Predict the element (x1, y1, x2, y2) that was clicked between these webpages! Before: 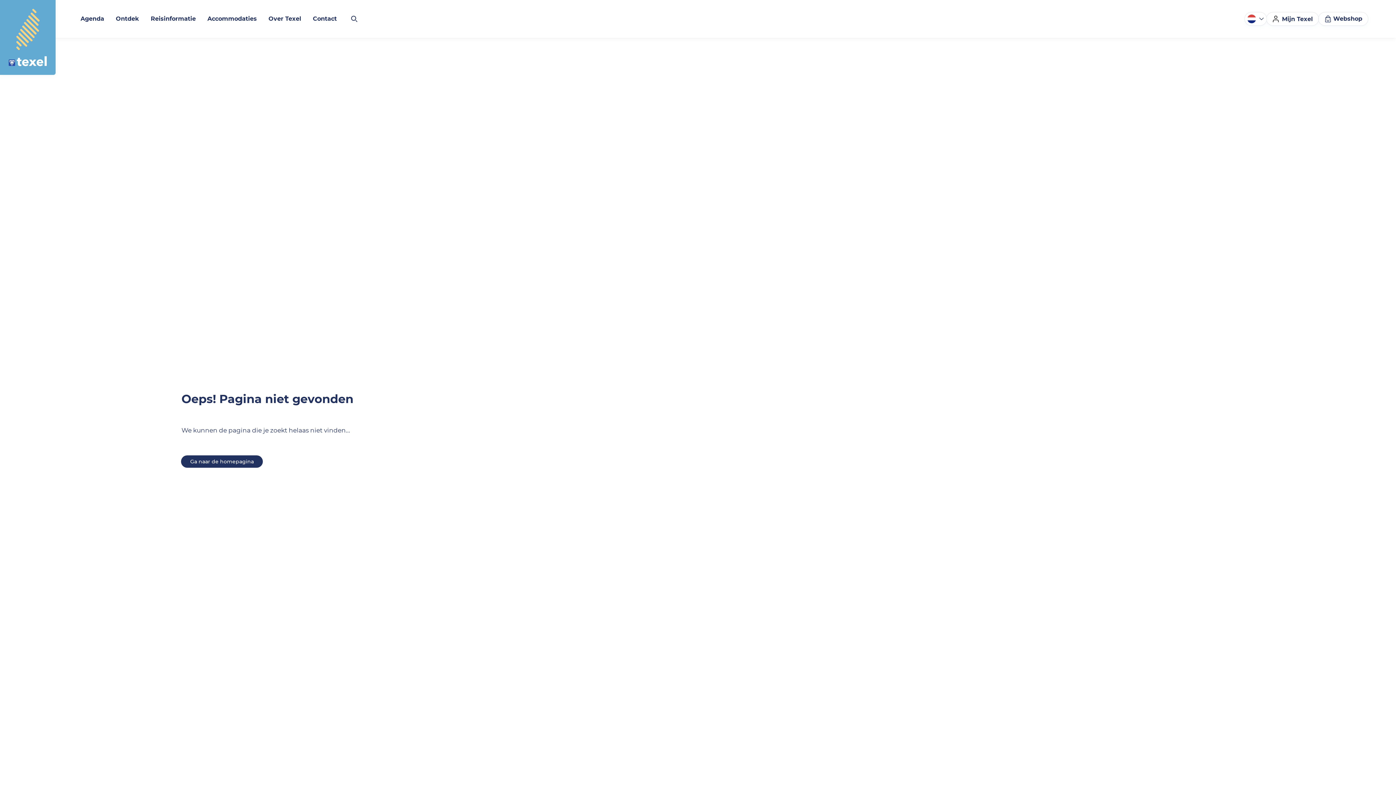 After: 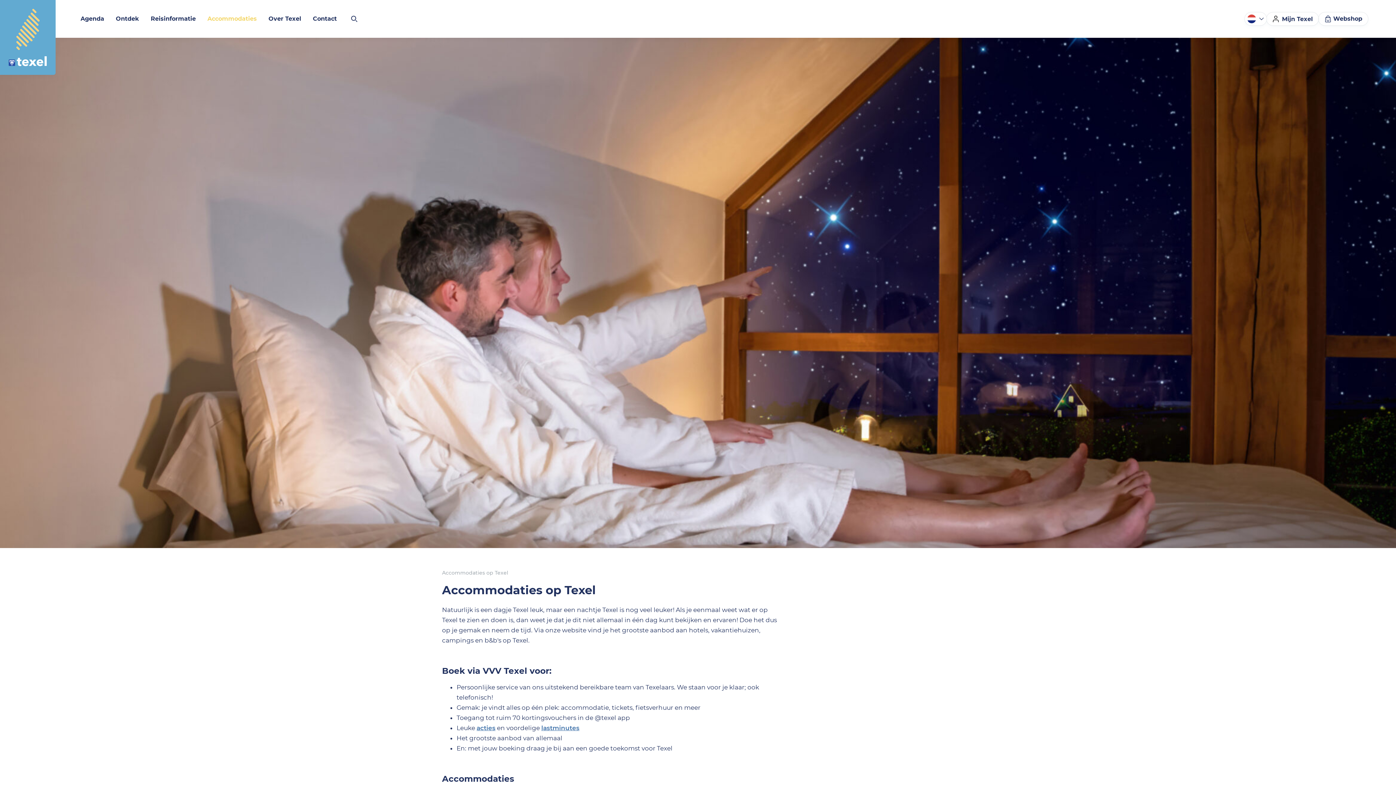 Action: bbox: (201, 0, 262, 37) label: Accommodaties